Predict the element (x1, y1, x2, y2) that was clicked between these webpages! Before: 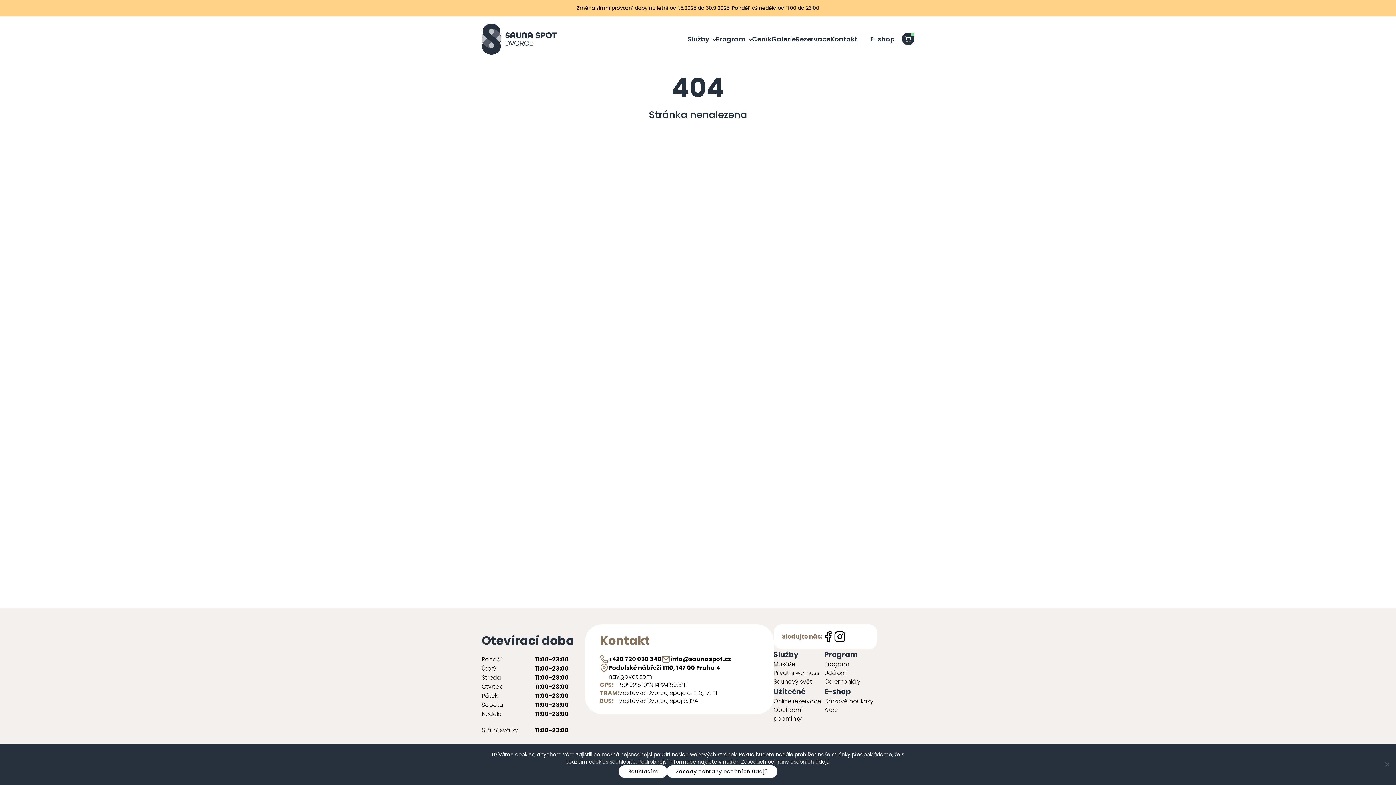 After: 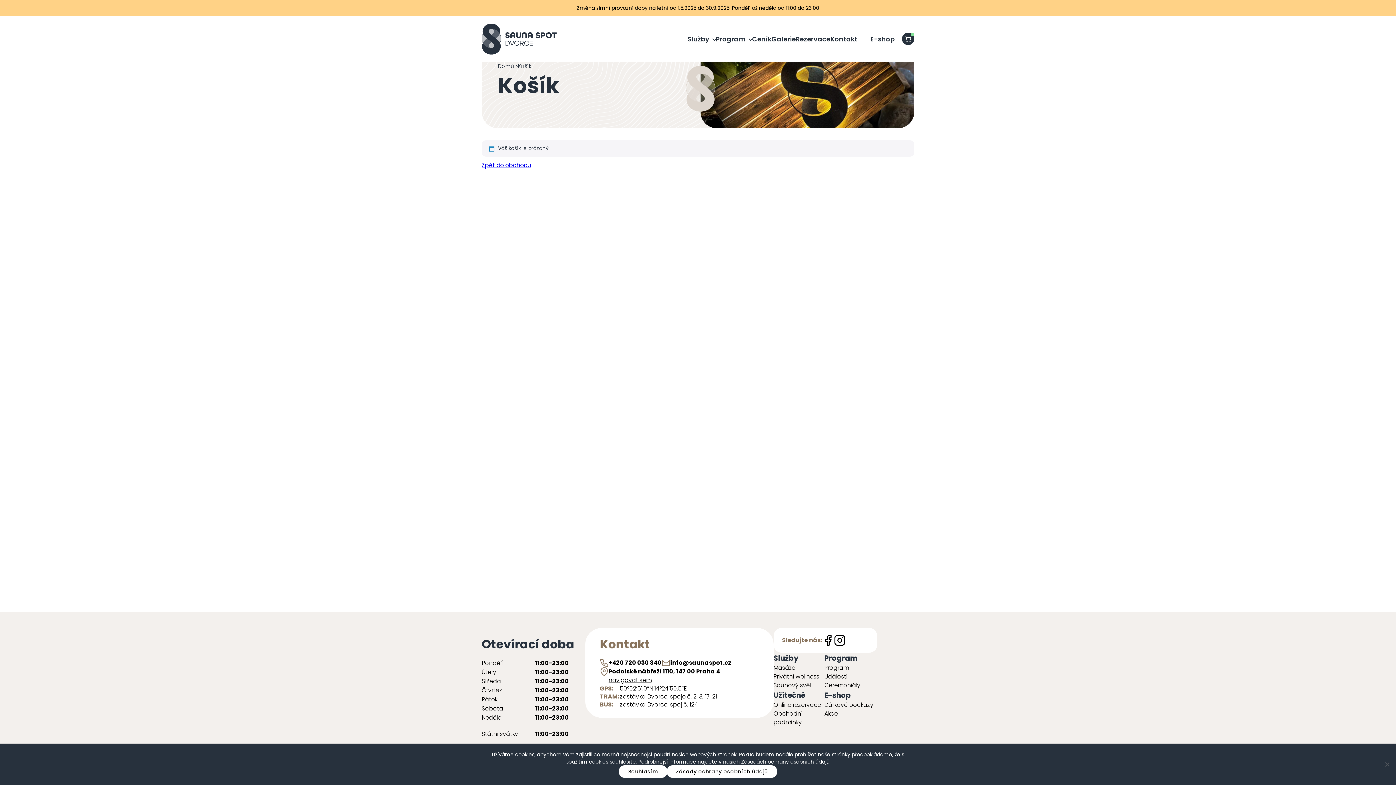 Action: bbox: (899, 29, 917, 48) label: shopping-cart